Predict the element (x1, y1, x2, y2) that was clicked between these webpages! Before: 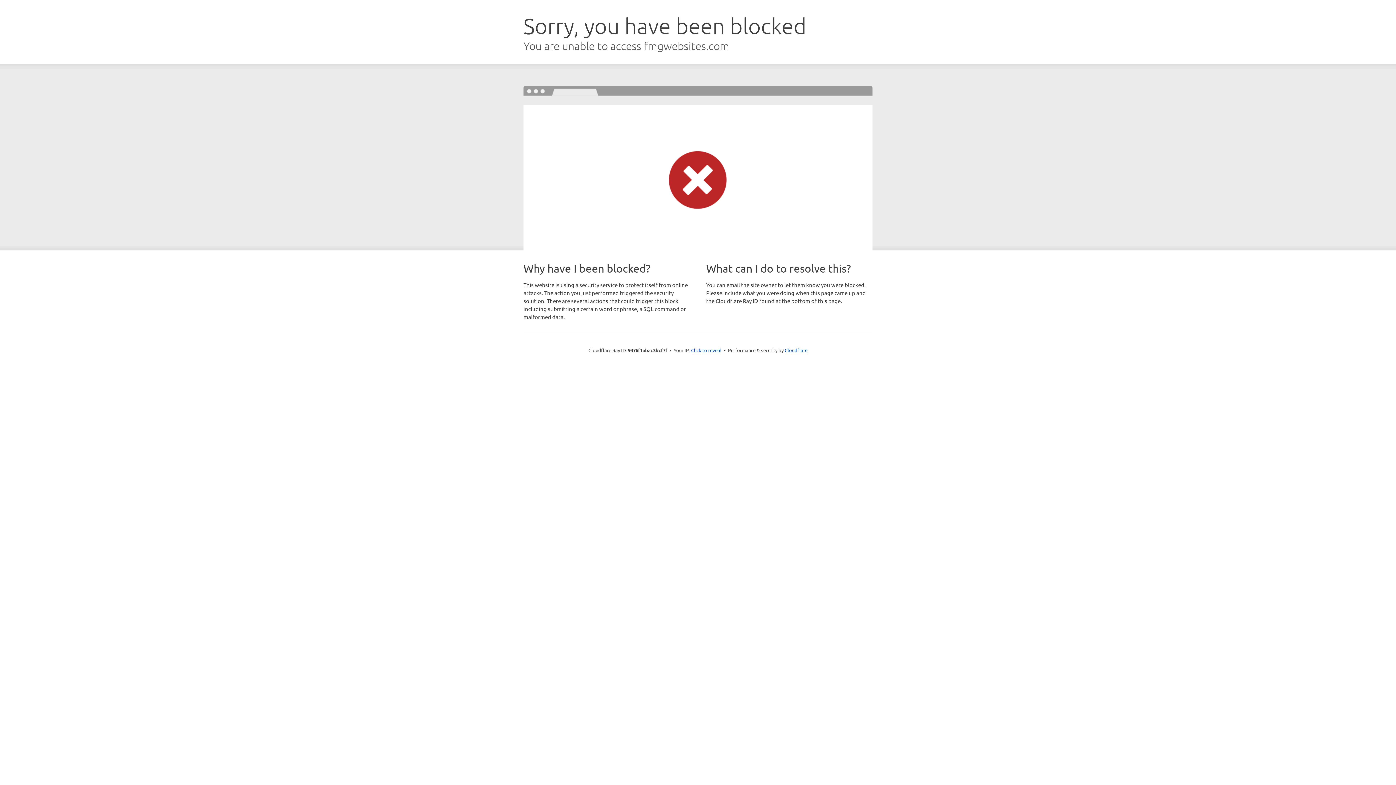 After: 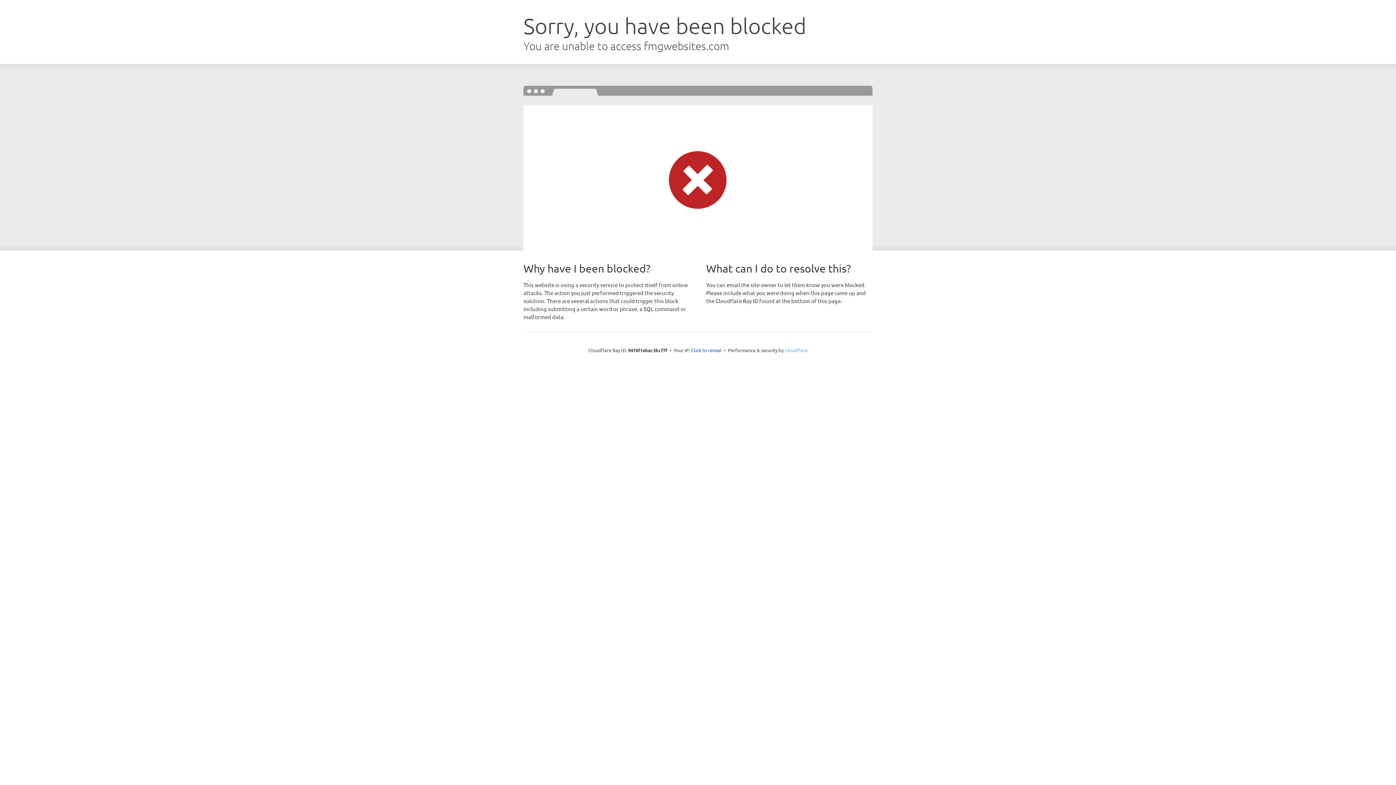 Action: bbox: (784, 347, 807, 353) label: Cloudflare